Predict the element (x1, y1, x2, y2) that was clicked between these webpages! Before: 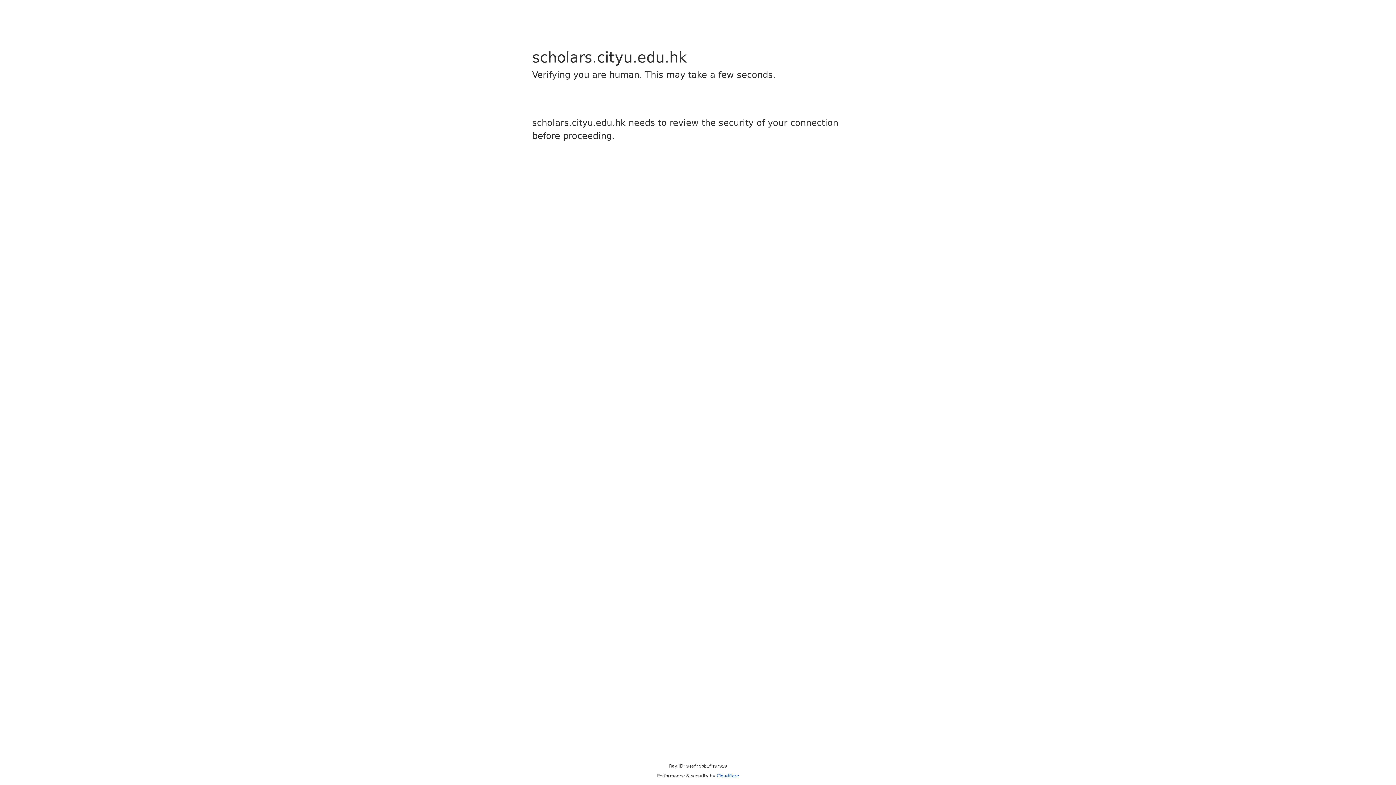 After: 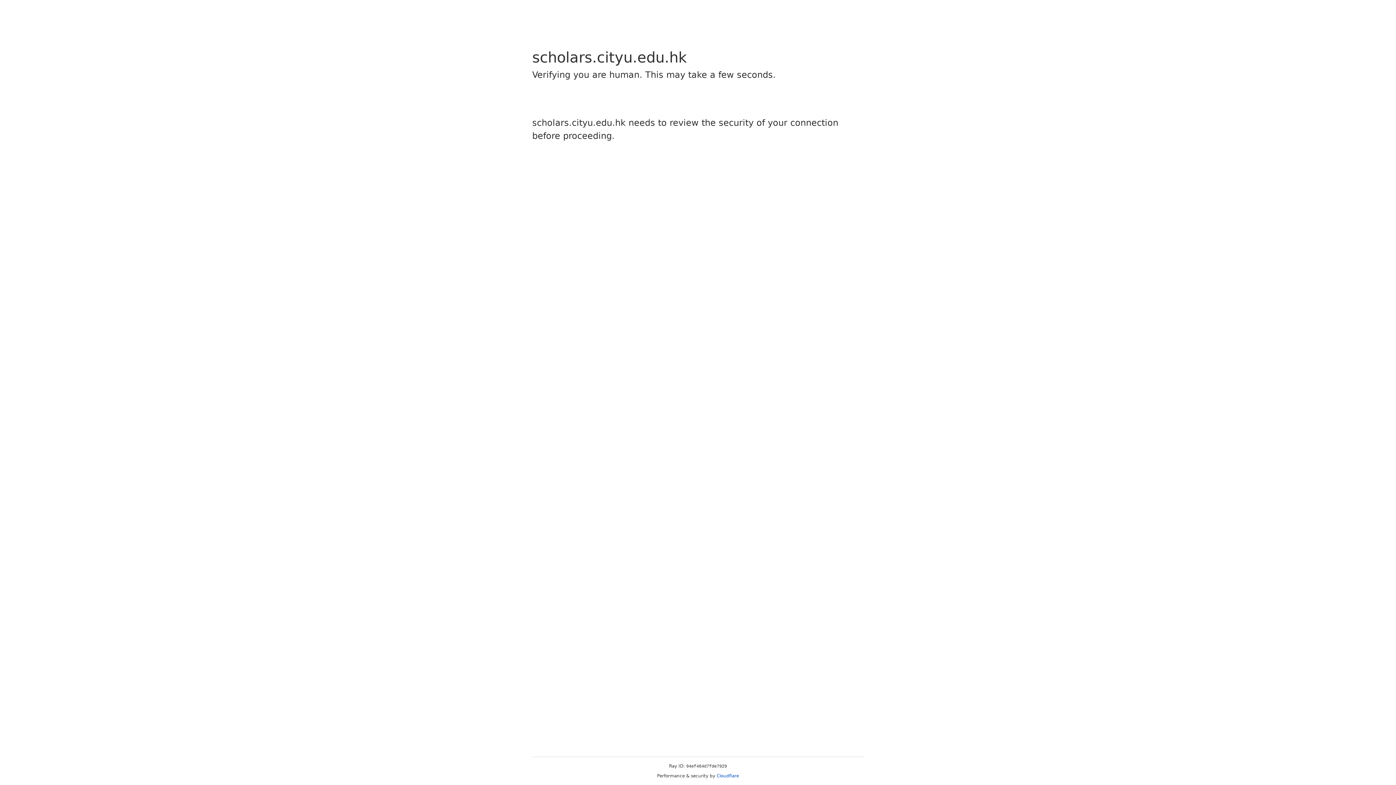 Action: bbox: (716, 773, 739, 778) label: Cloudflare